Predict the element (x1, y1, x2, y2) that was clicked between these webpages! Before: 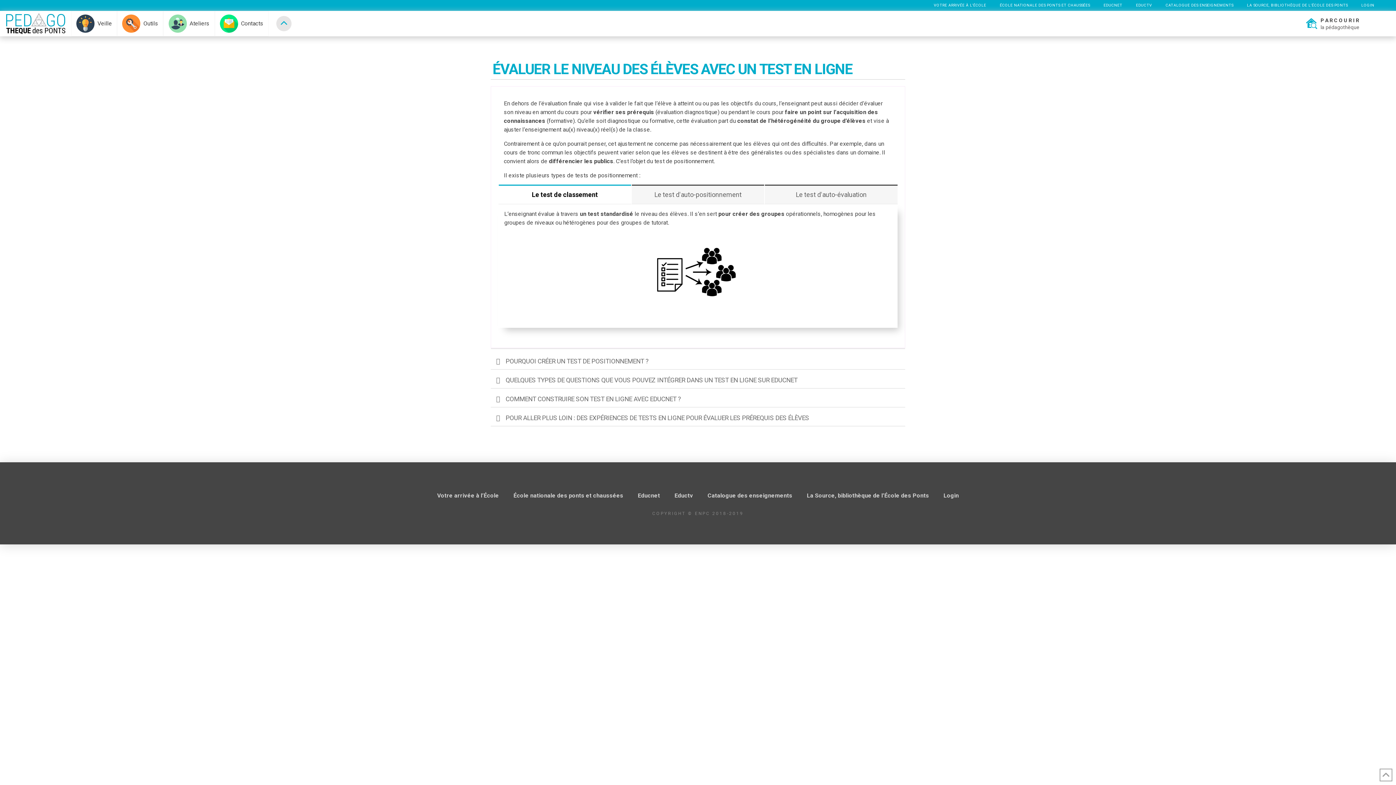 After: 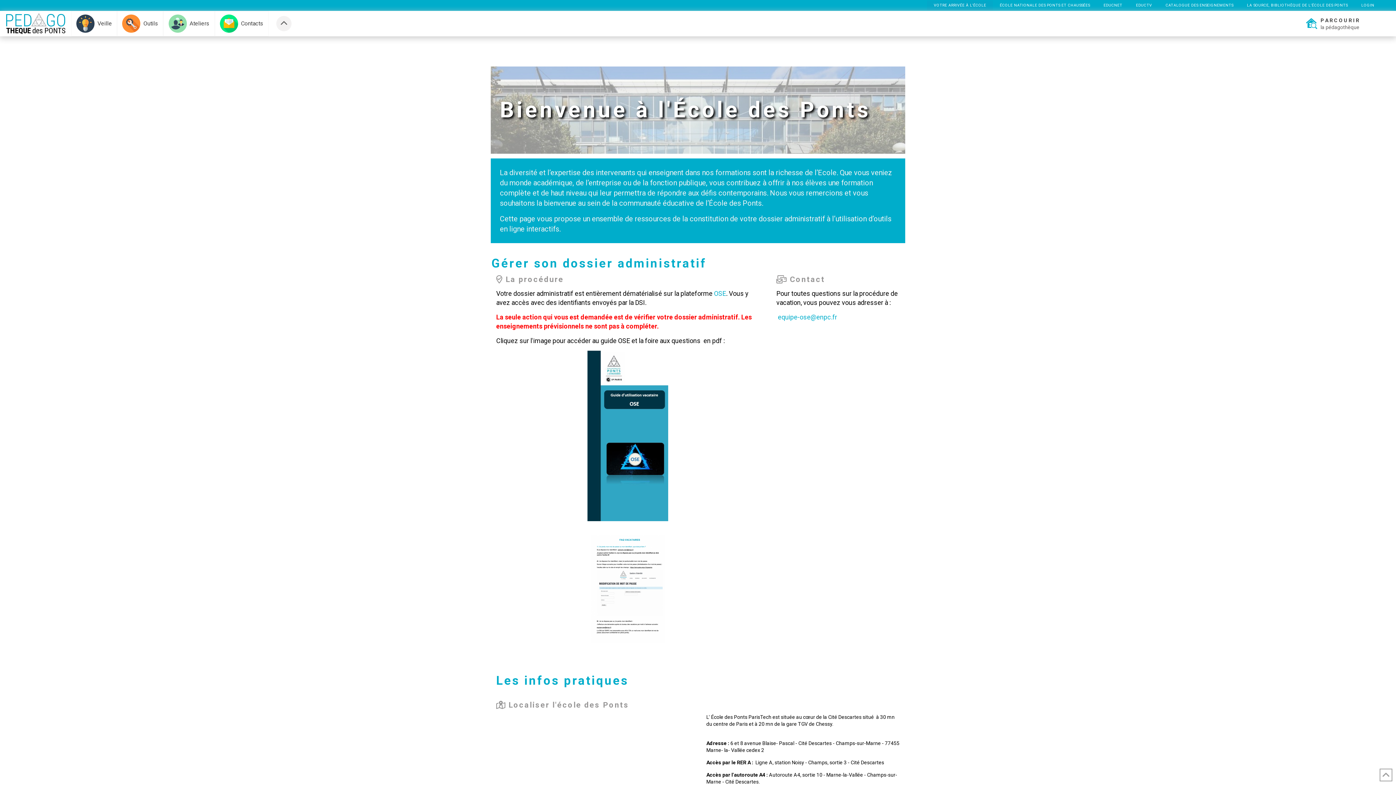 Action: label: Votre arrivée à l’École bbox: (430, 485, 506, 506)